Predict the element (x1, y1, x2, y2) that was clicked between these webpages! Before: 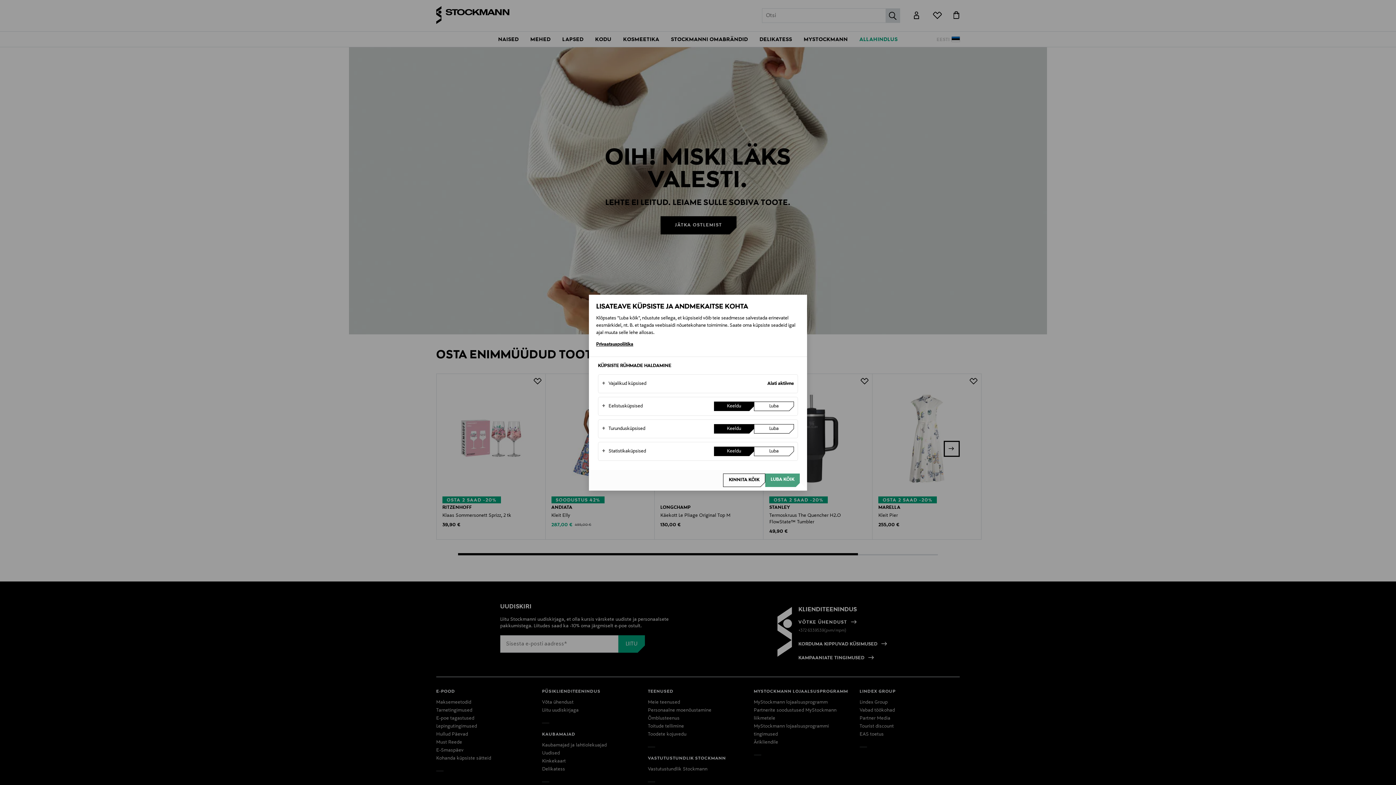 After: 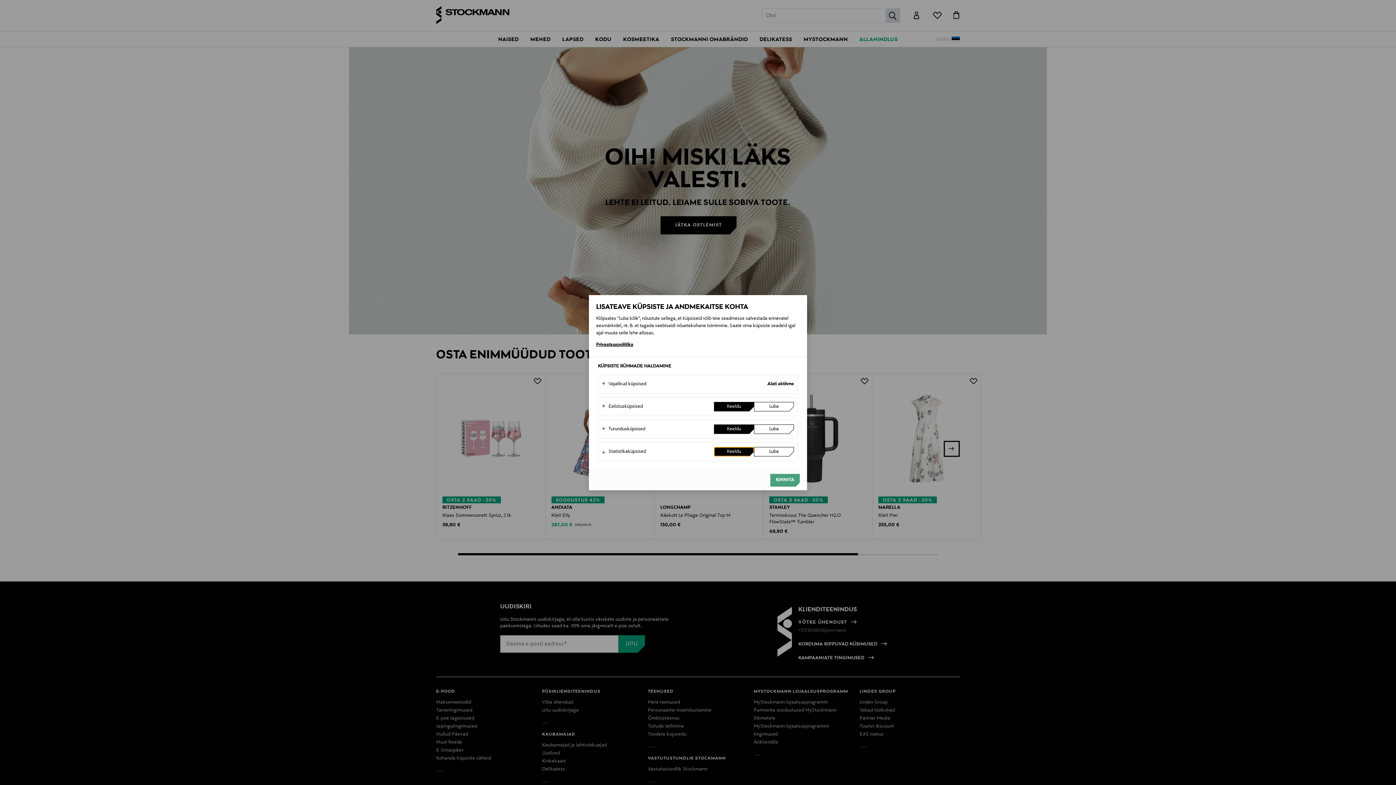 Action: label: Keeldu bbox: (714, 446, 754, 456)